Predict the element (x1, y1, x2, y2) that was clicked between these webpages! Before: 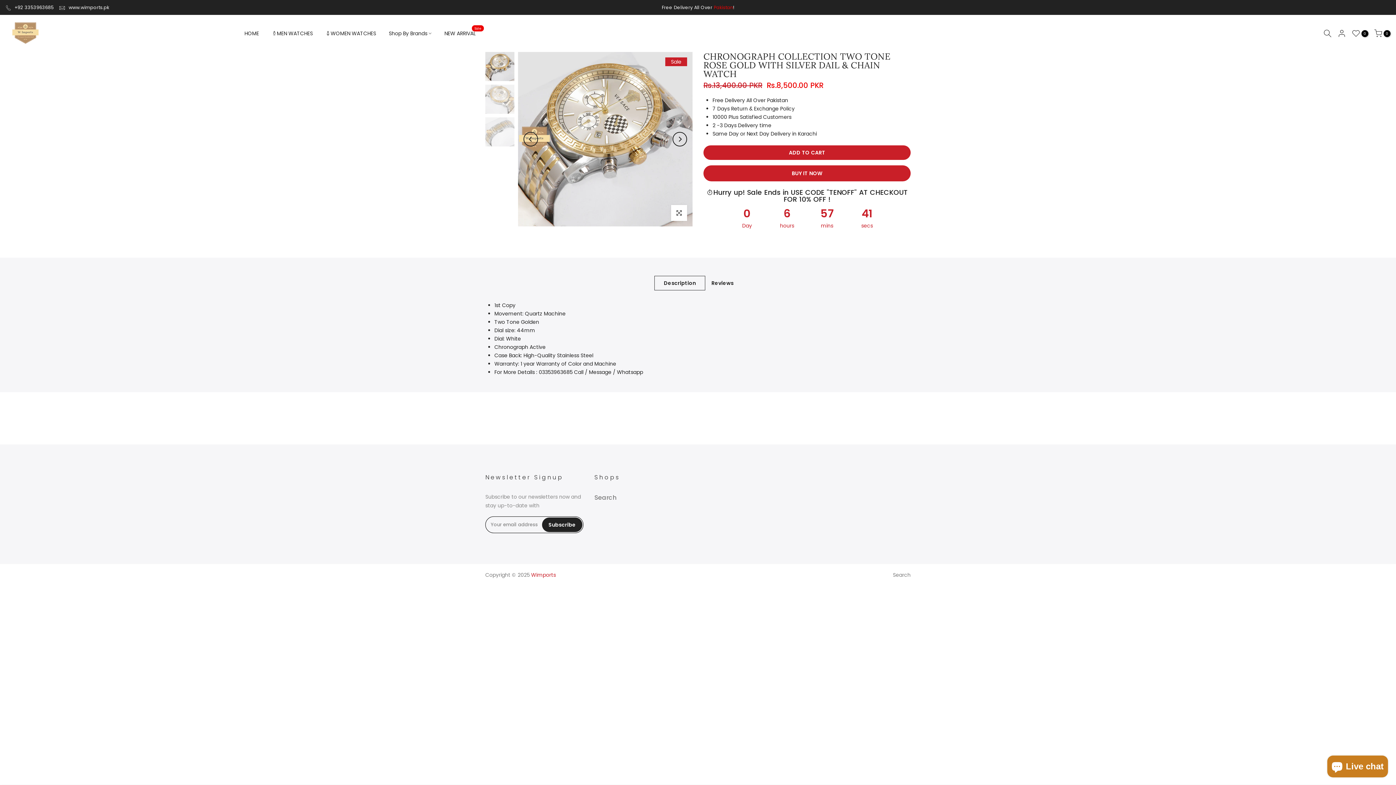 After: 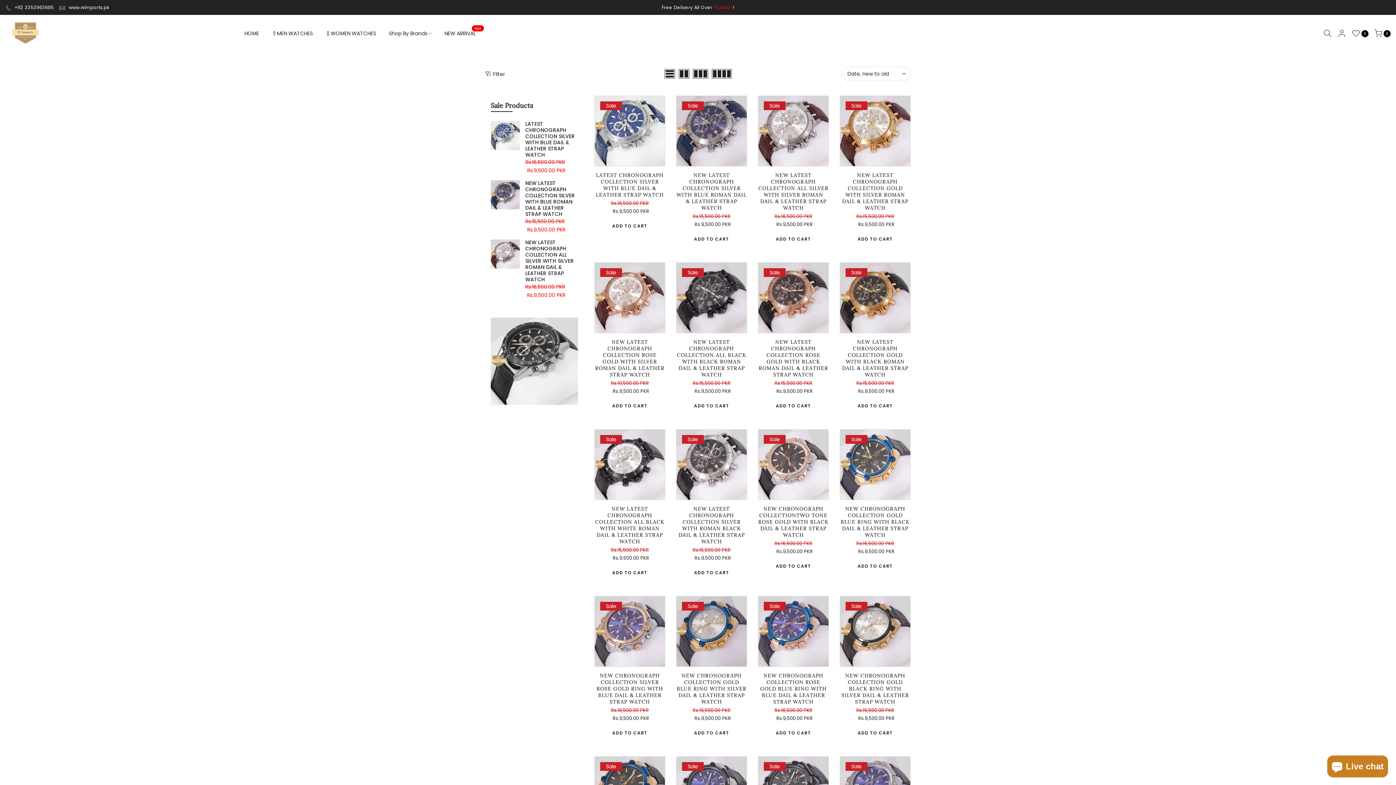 Action: bbox: (265, 29, 319, 37) label: MEN WATCHES